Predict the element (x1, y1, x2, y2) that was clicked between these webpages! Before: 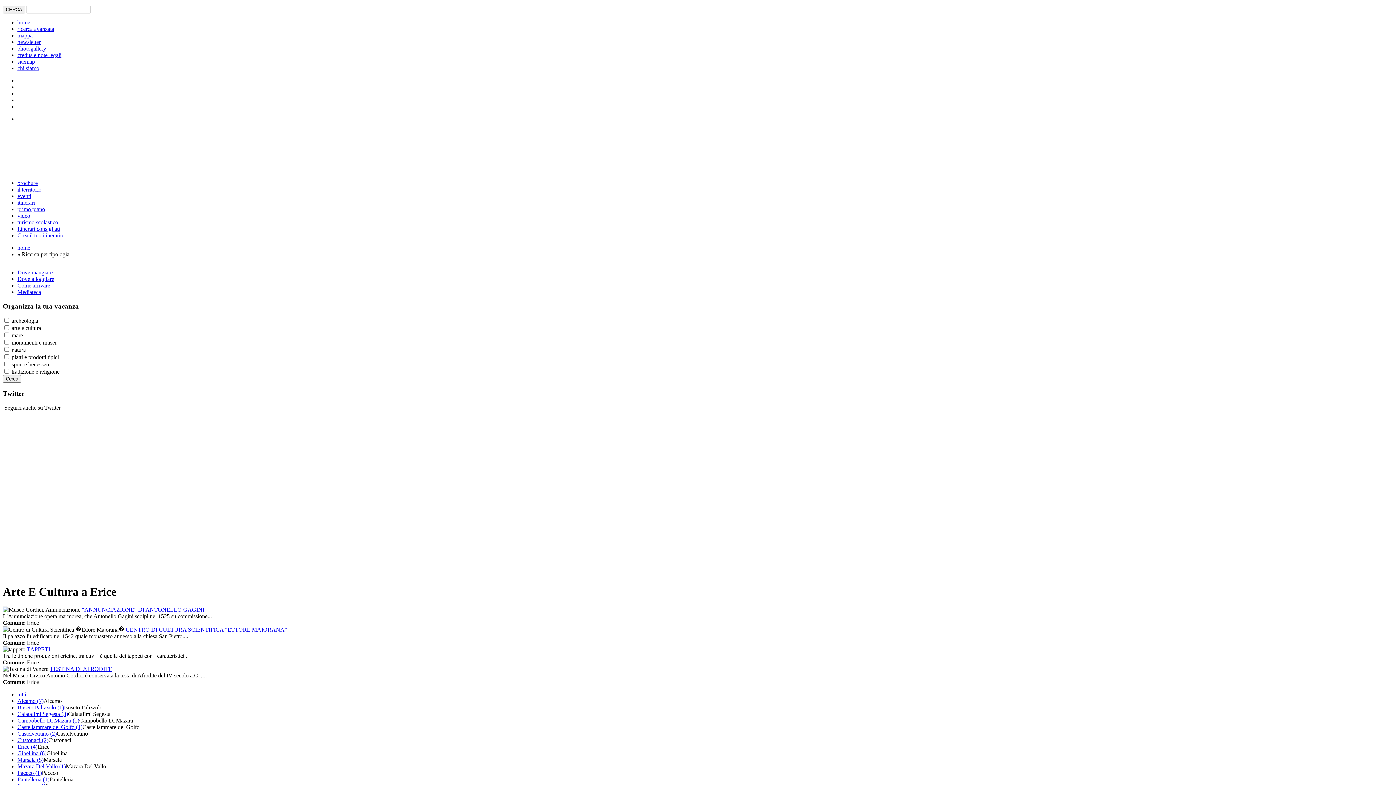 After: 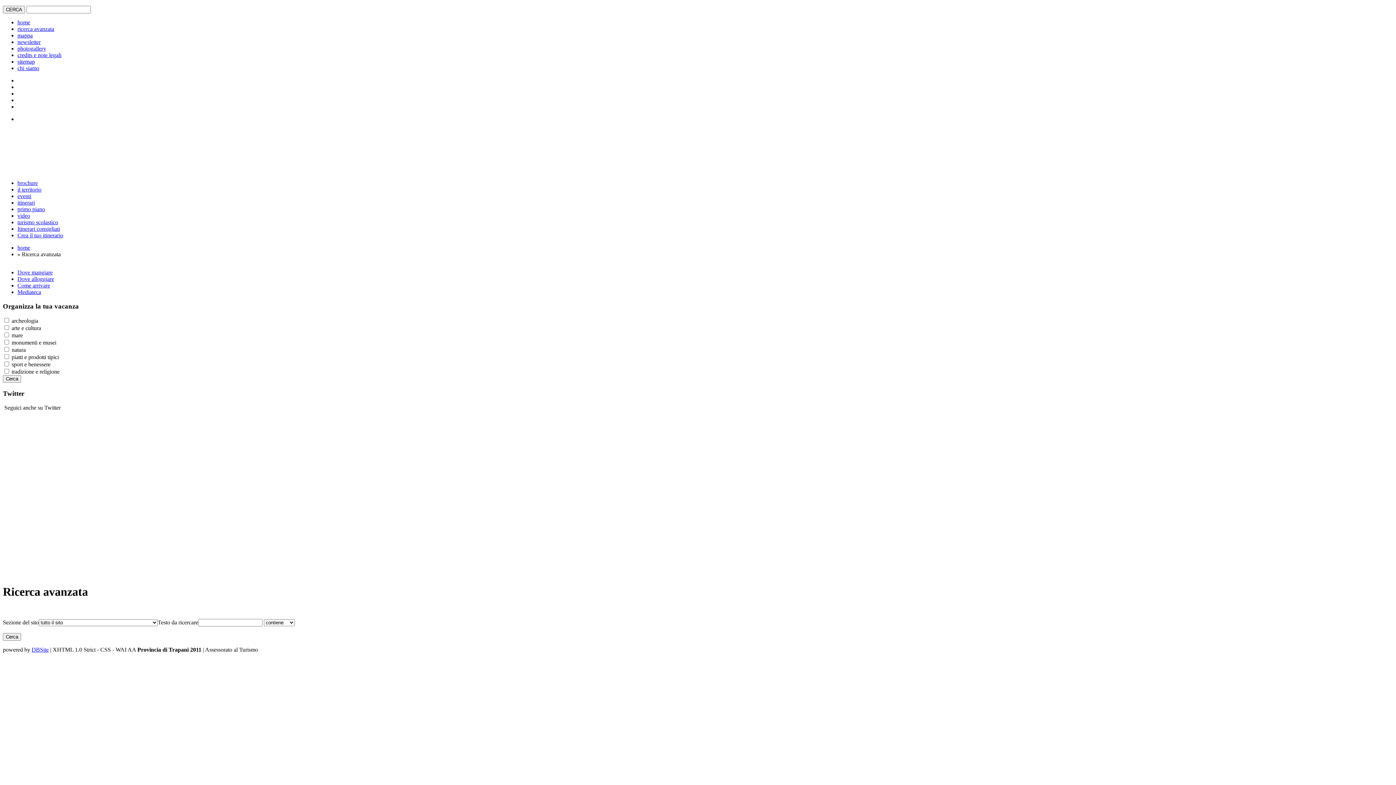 Action: bbox: (17, 25, 54, 32) label: ricerca avanzata